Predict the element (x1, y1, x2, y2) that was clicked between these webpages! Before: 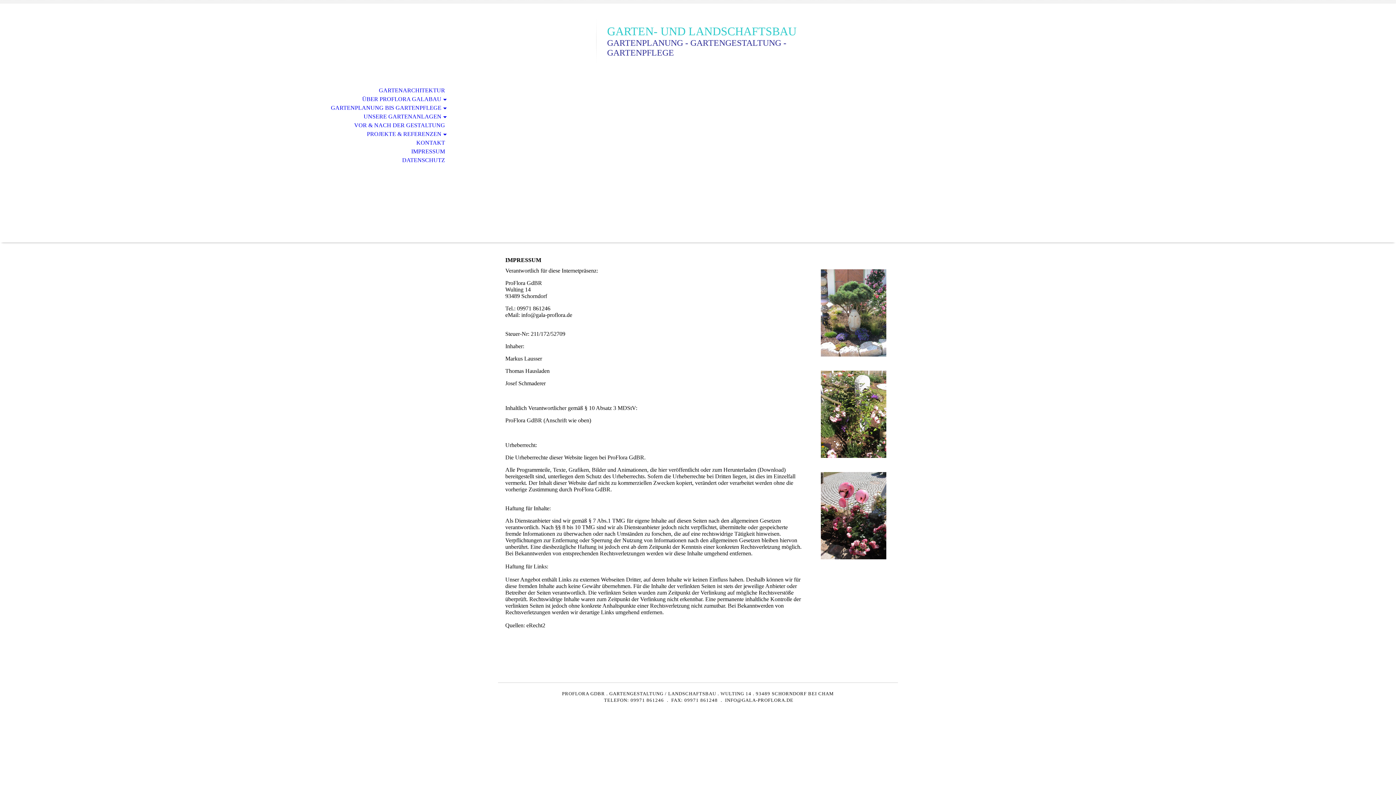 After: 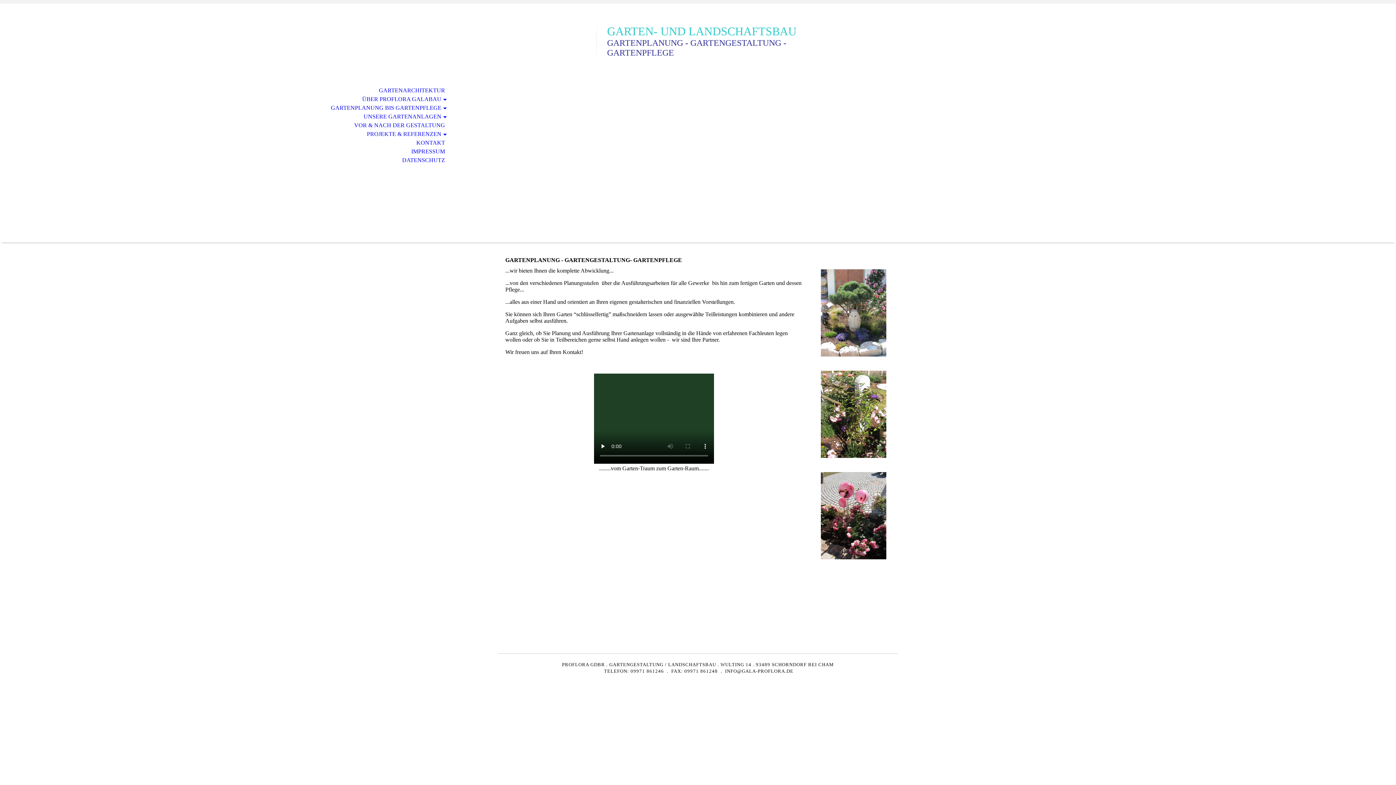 Action: bbox: (0, 103, 453, 112) label: GARTENPLANUNG BIS GARTENPFLEGE